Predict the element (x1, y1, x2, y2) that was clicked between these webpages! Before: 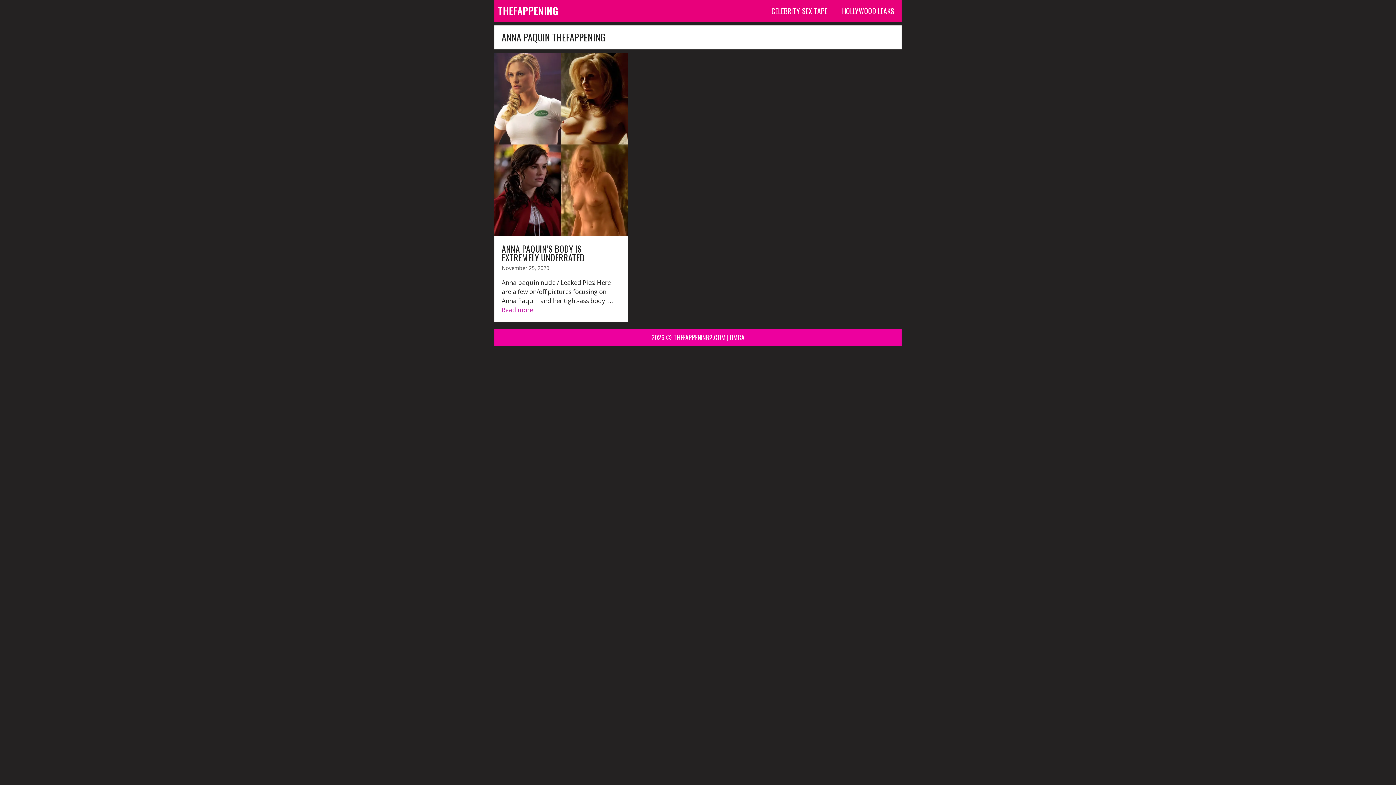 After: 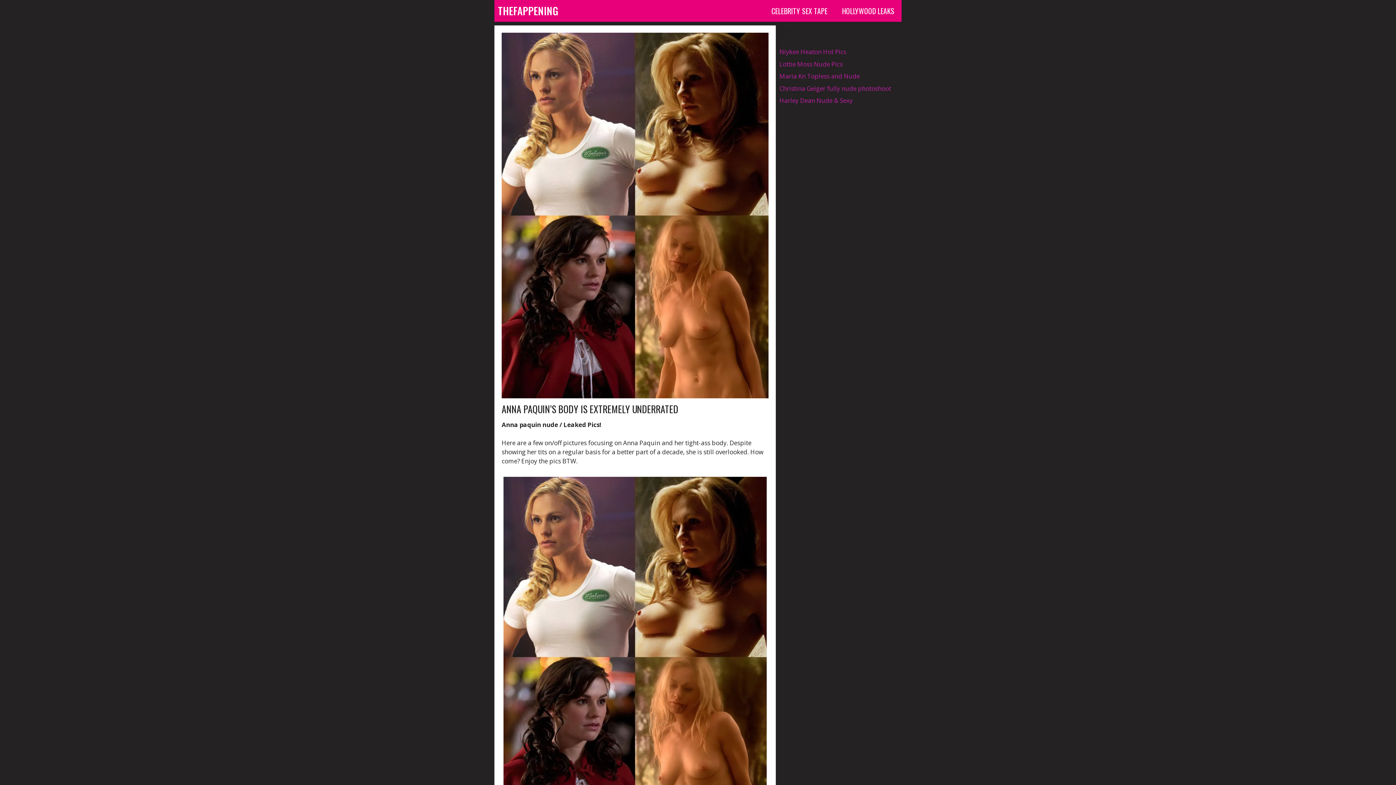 Action: bbox: (501, 242, 584, 263) label: ANNA PAQUIN’S BODY IS EXTREMELY UNDERRATED